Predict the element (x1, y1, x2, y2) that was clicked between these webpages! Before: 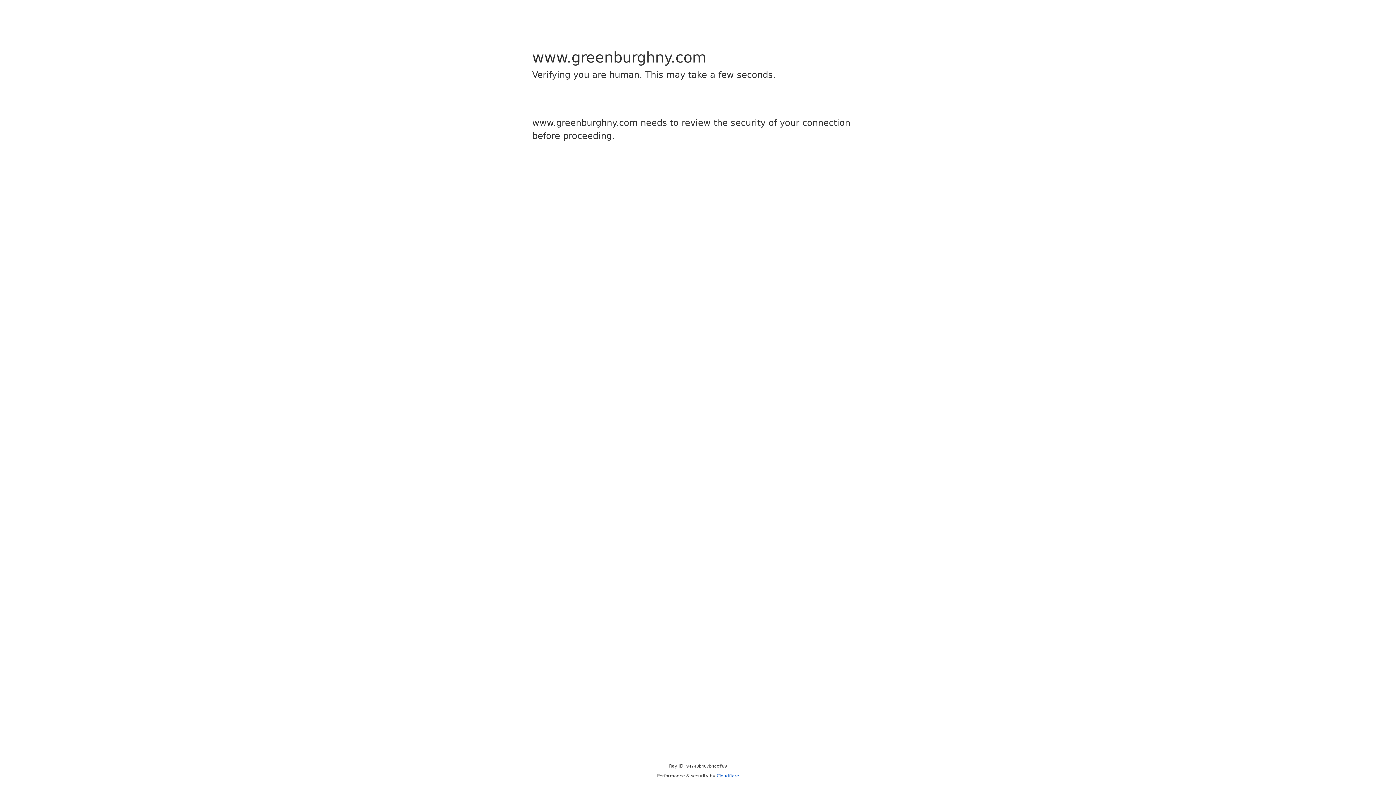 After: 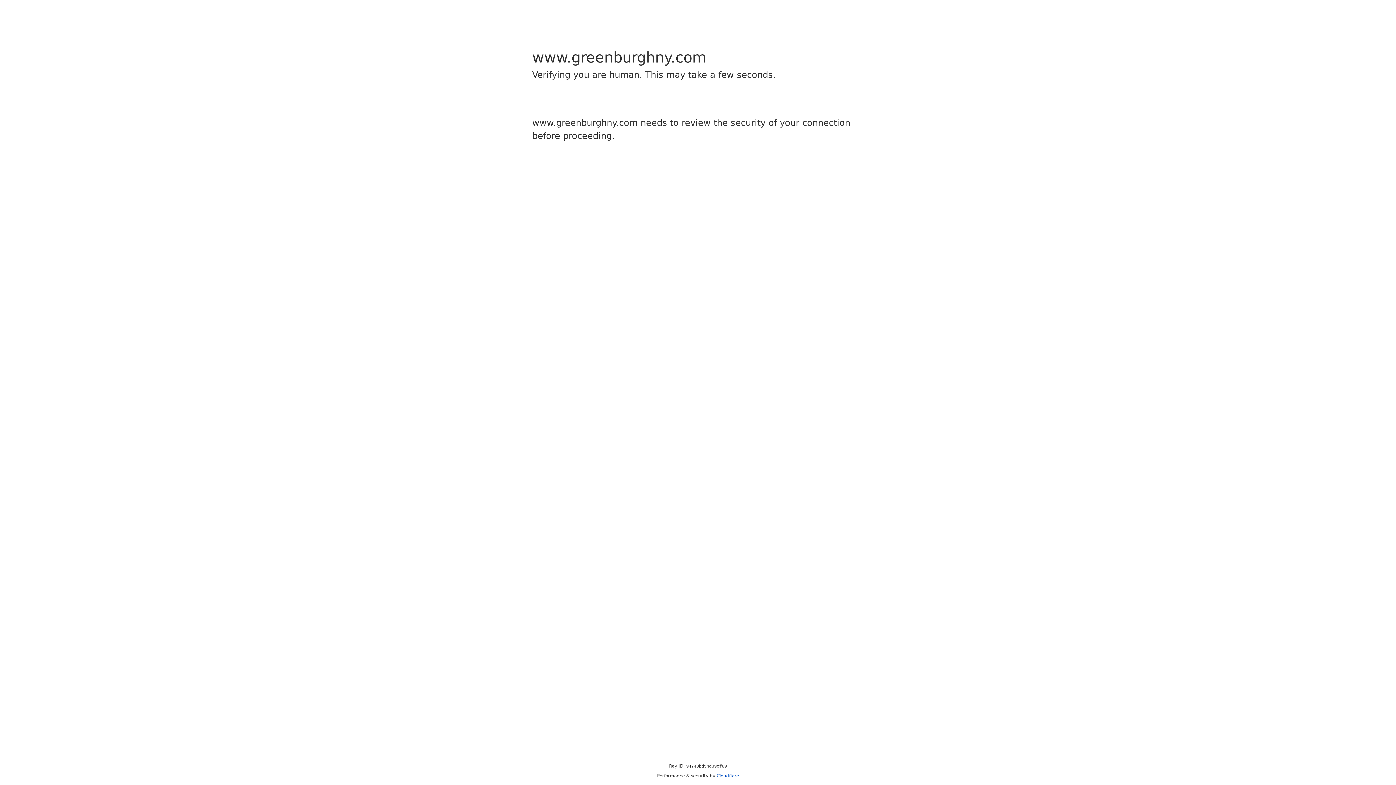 Action: label: Cloudflare bbox: (716, 773, 739, 778)